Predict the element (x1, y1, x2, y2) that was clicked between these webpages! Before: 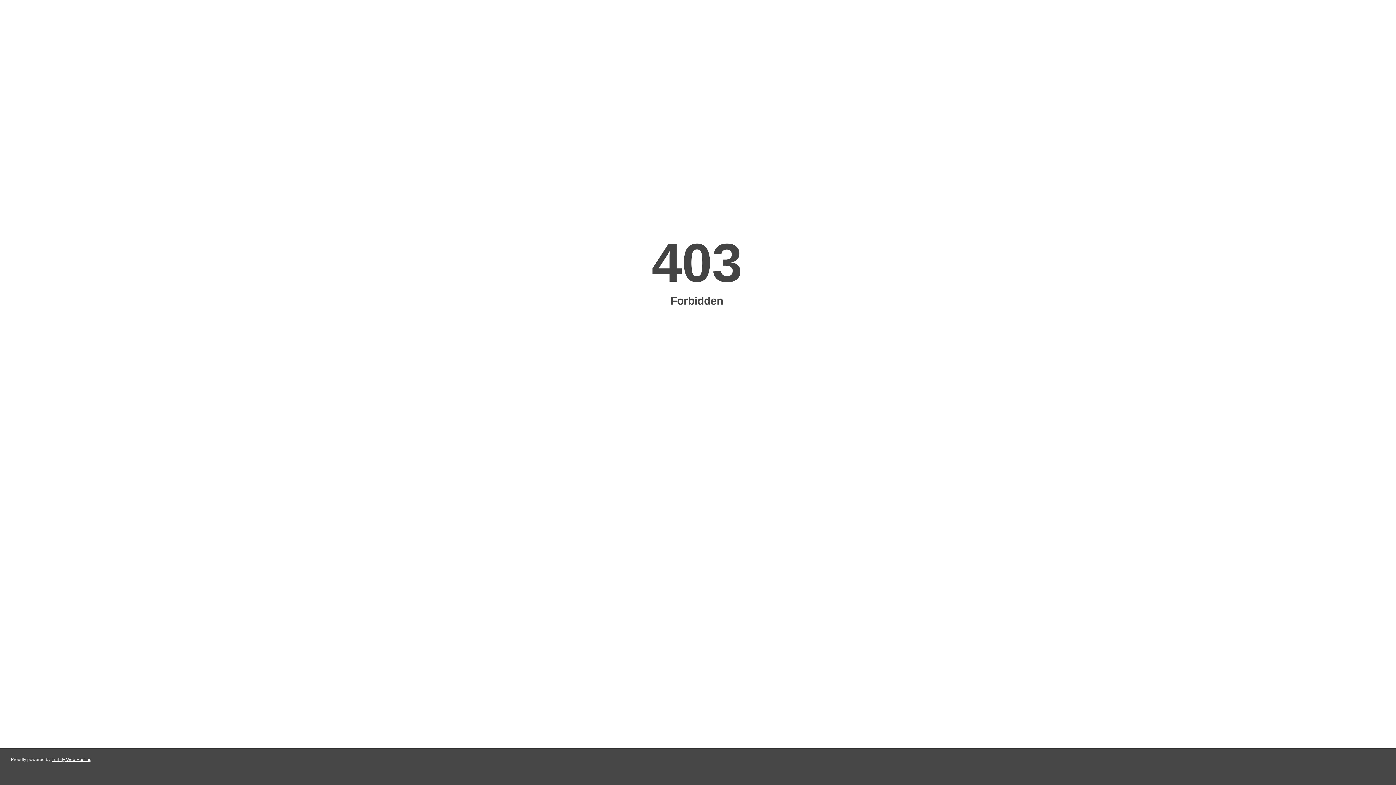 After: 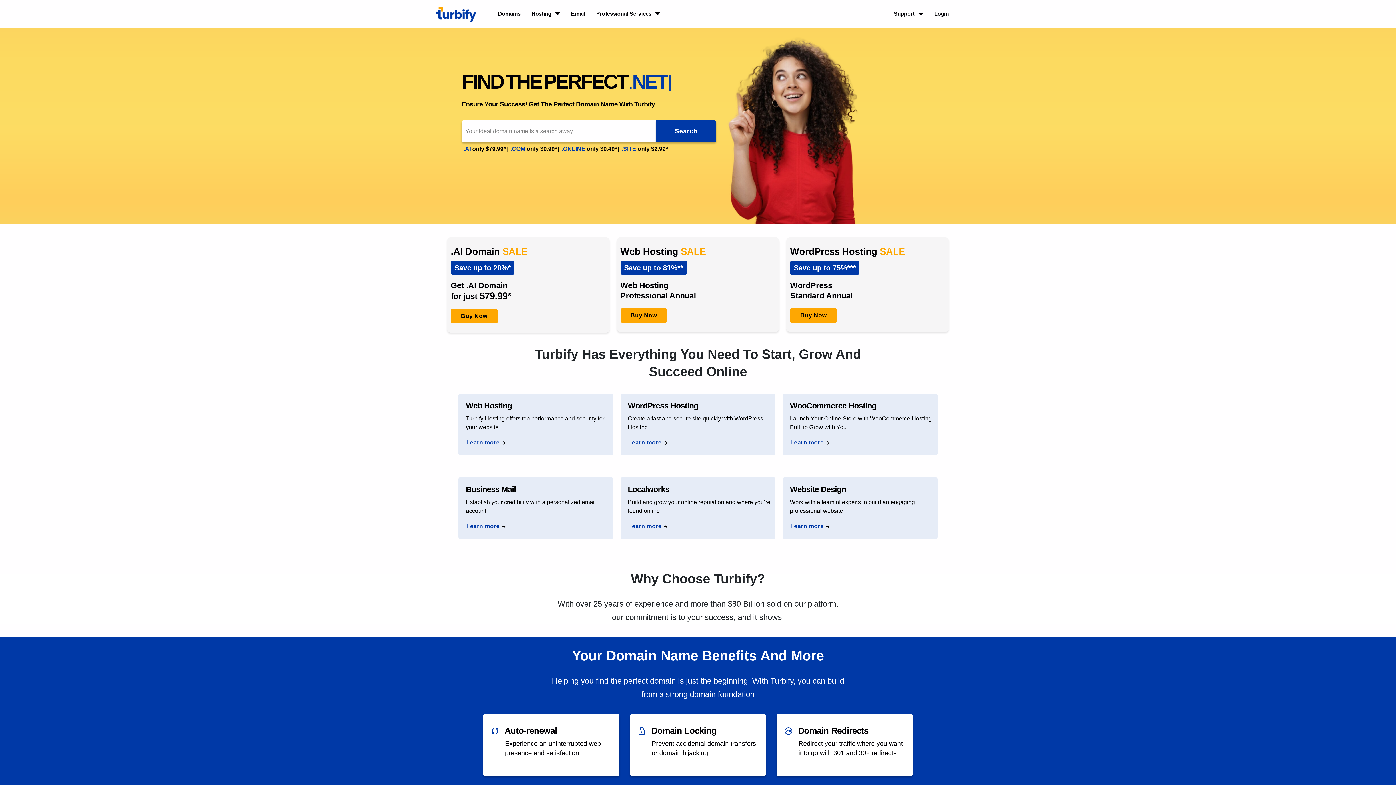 Action: bbox: (51, 757, 91, 762) label: Turbify Web Hosting